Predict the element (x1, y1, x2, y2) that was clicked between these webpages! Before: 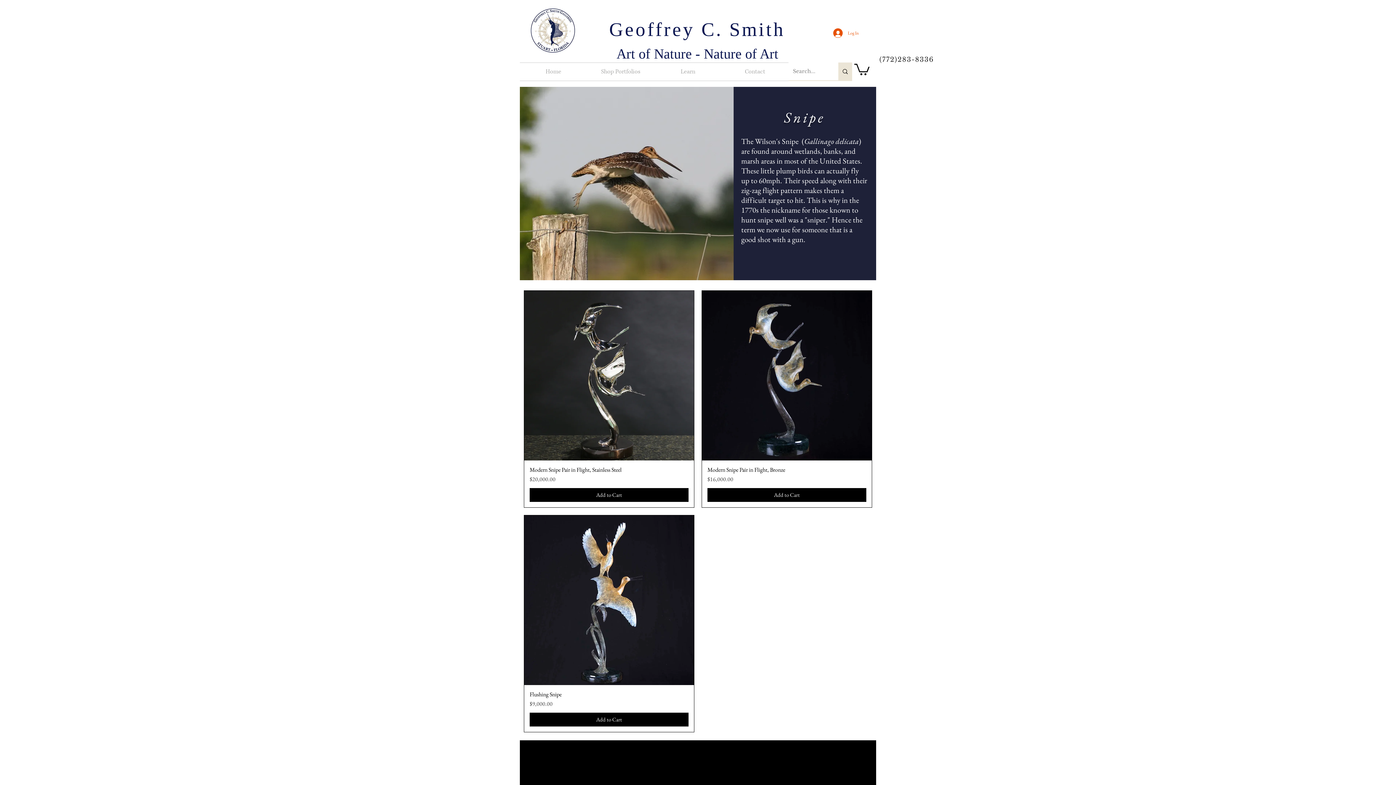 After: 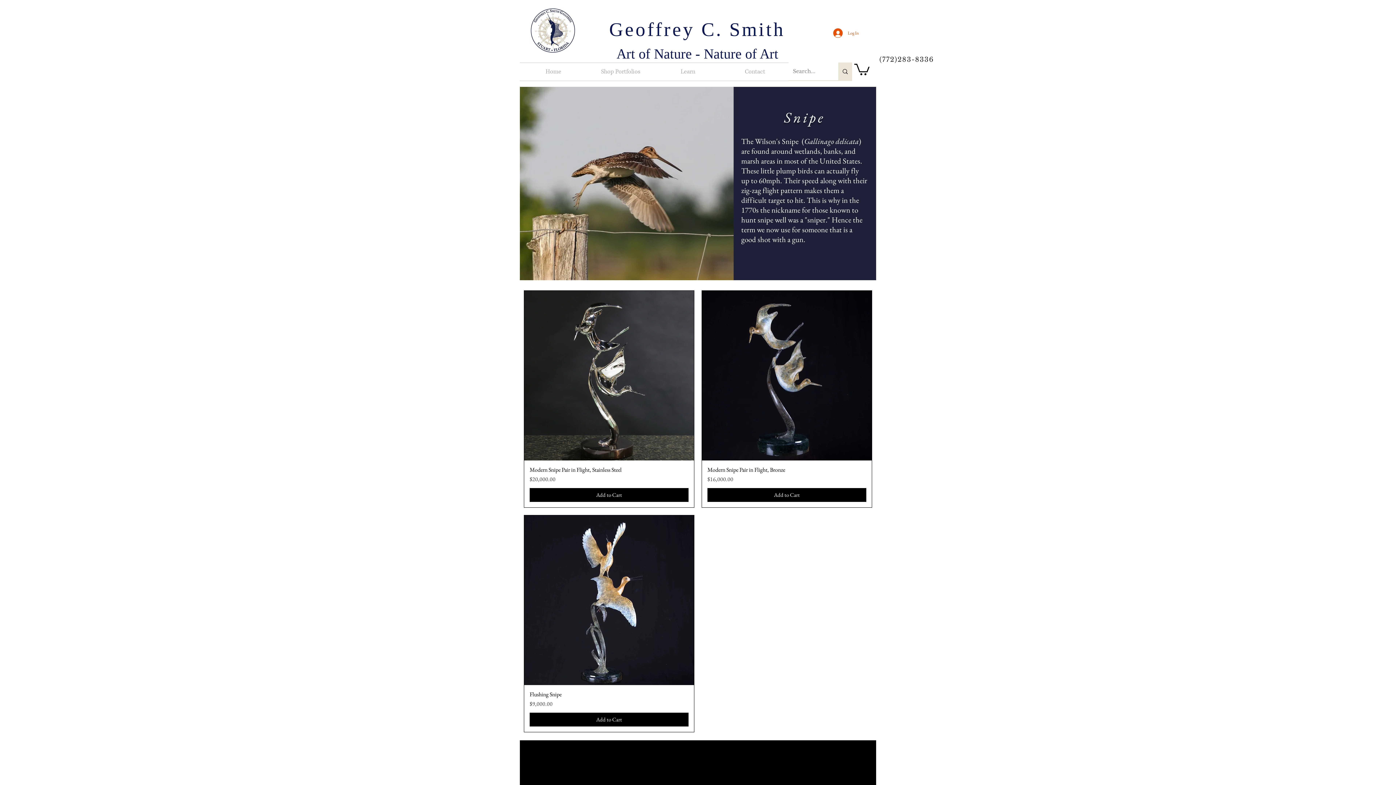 Action: bbox: (654, 62, 721, 80) label: Learn